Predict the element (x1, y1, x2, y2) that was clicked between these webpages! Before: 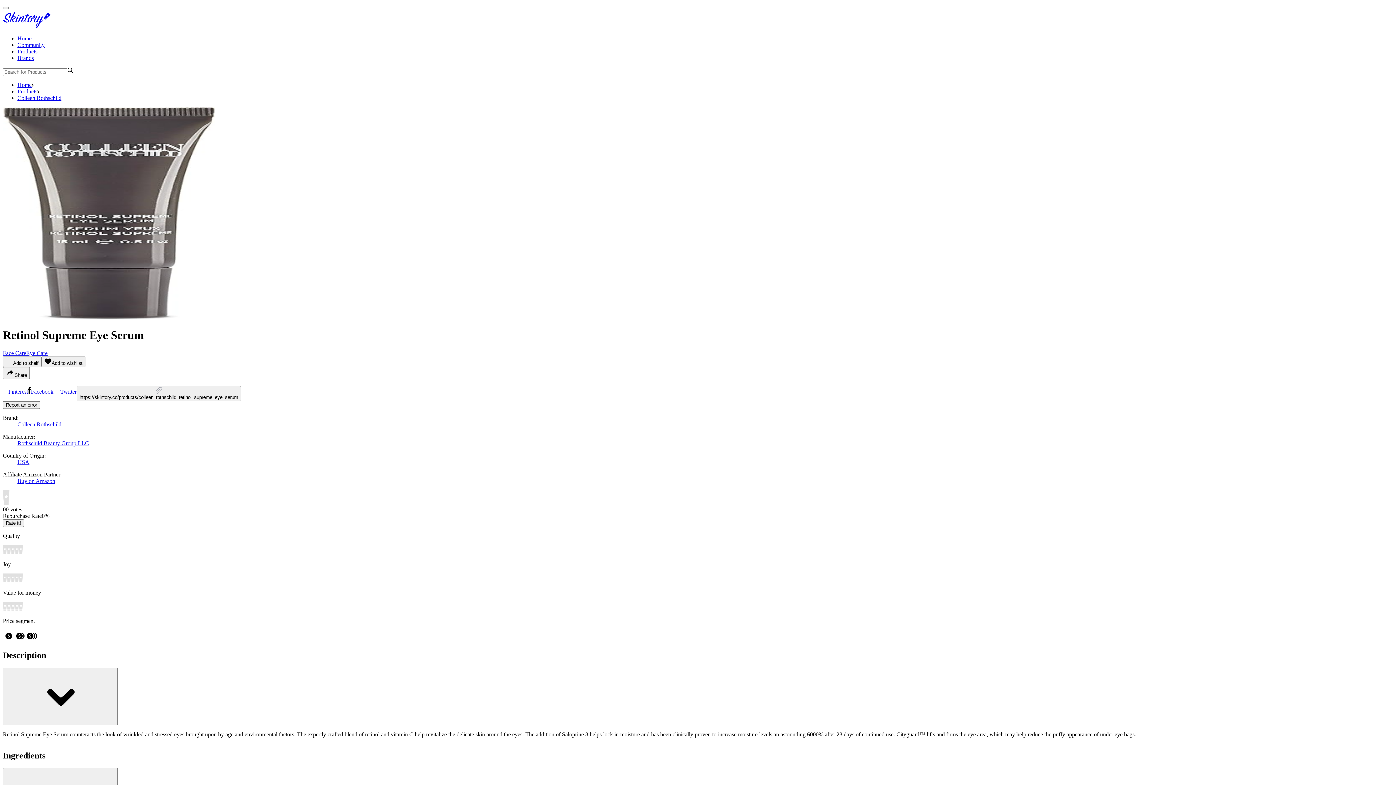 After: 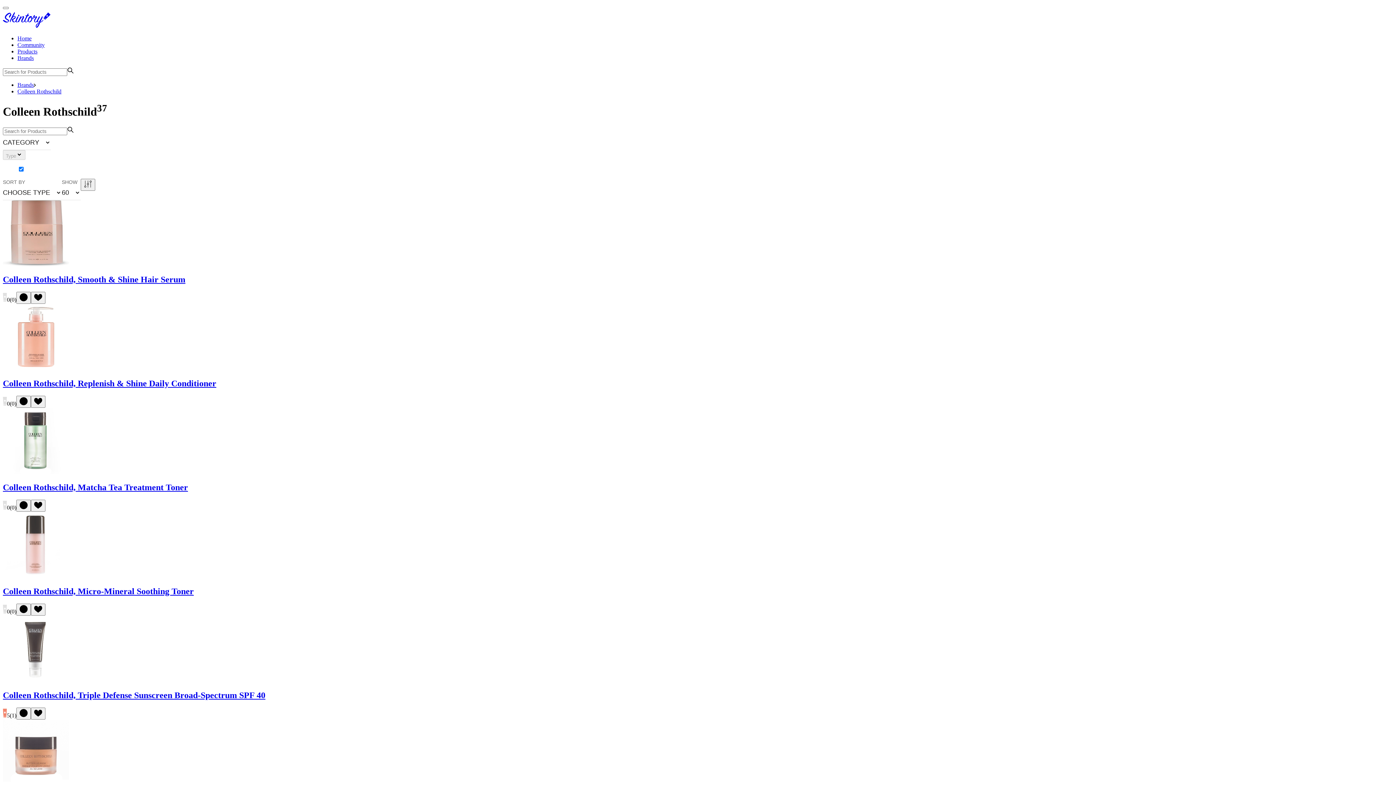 Action: label: Colleen Rothschild bbox: (17, 94, 61, 101)